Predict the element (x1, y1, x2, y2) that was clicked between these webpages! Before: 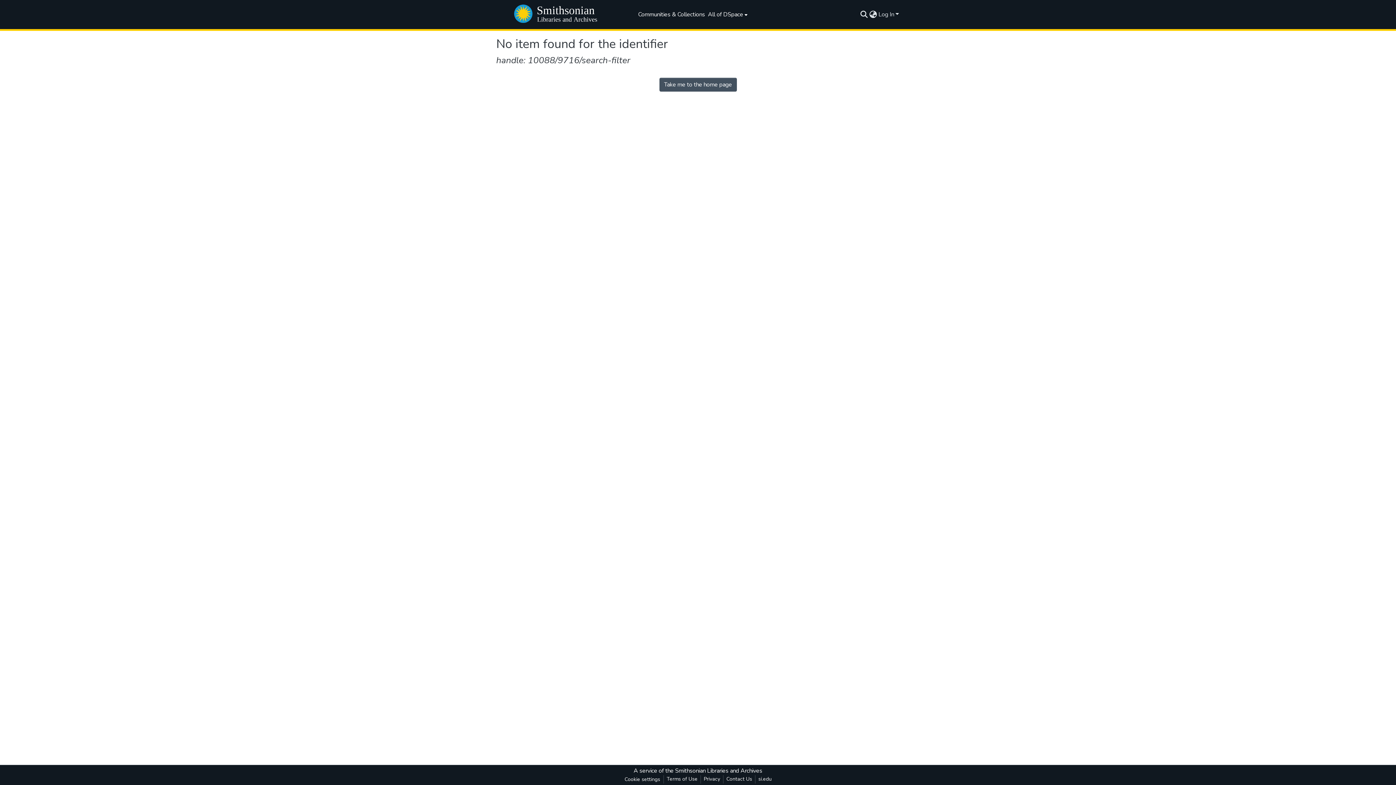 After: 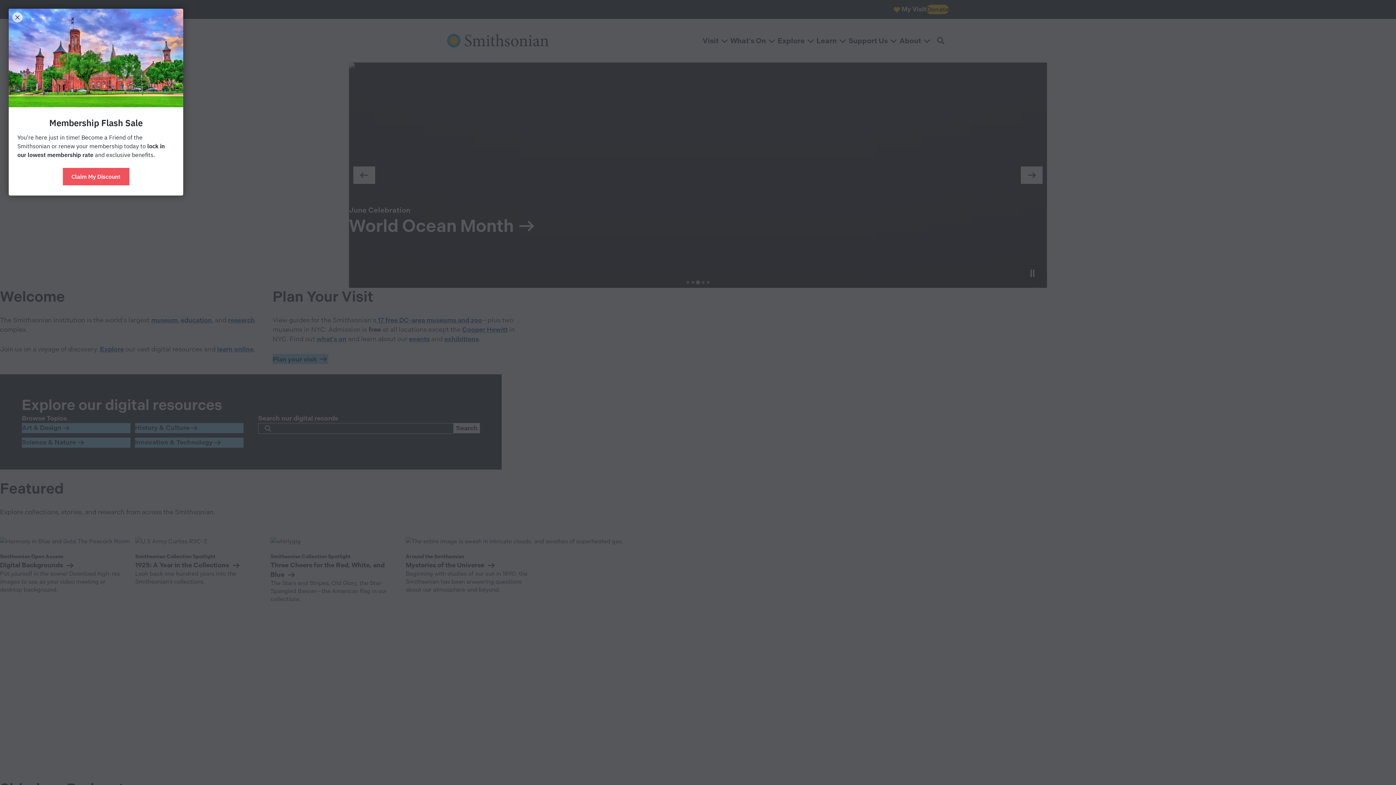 Action: label: si.edu bbox: (755, 775, 774, 784)